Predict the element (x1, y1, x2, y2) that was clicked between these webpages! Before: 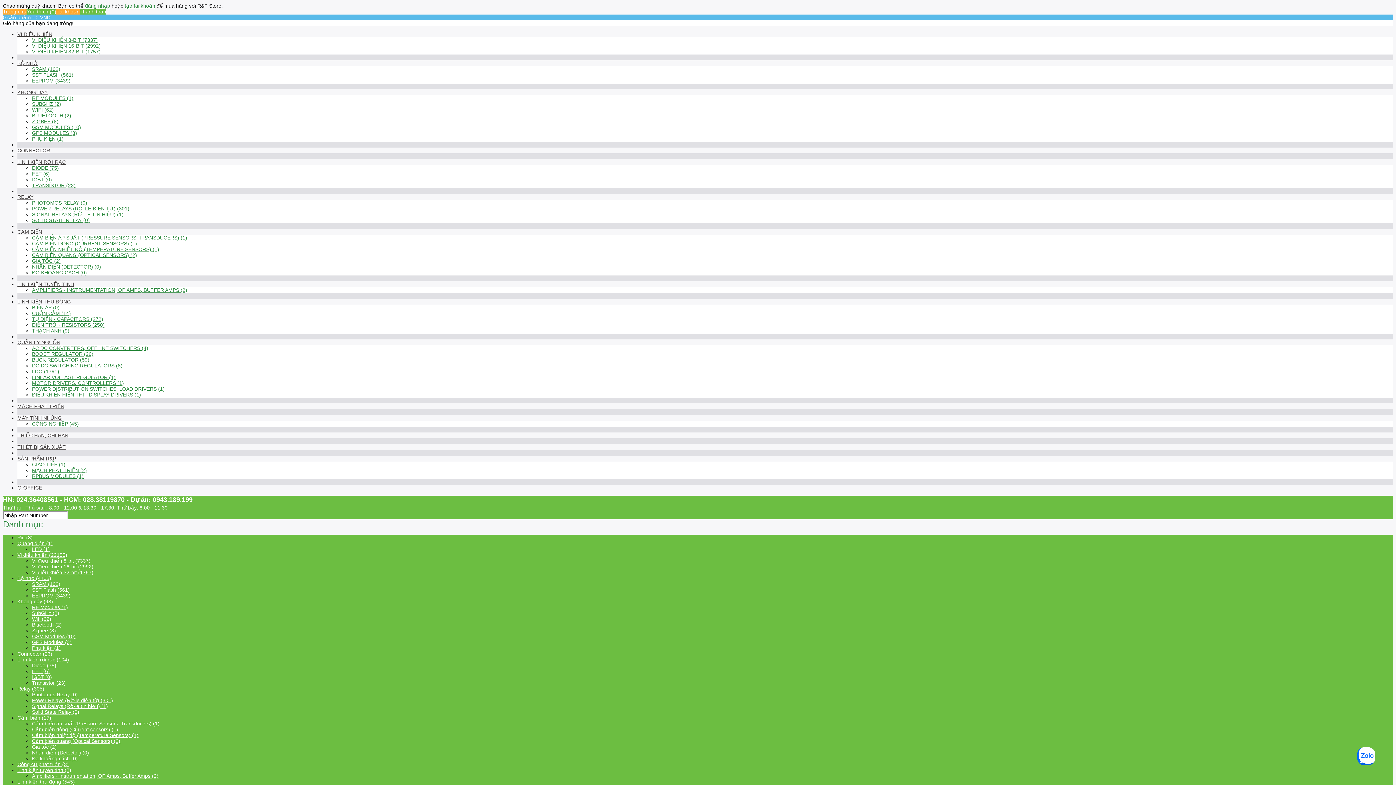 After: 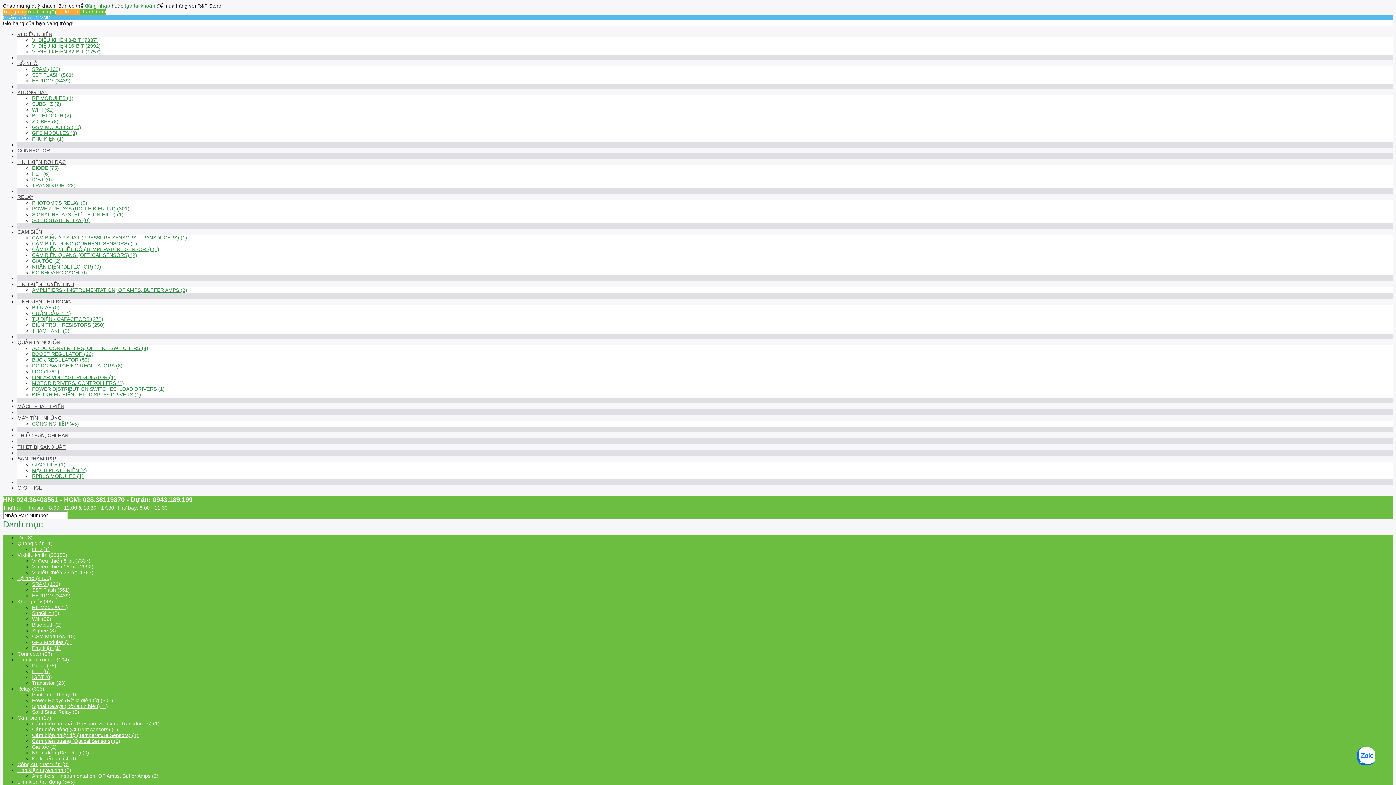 Action: label: AMPLIFIERS - INSTRUMENTATION, OP AMPS, BUFFER AMPS (2) bbox: (32, 287, 187, 293)